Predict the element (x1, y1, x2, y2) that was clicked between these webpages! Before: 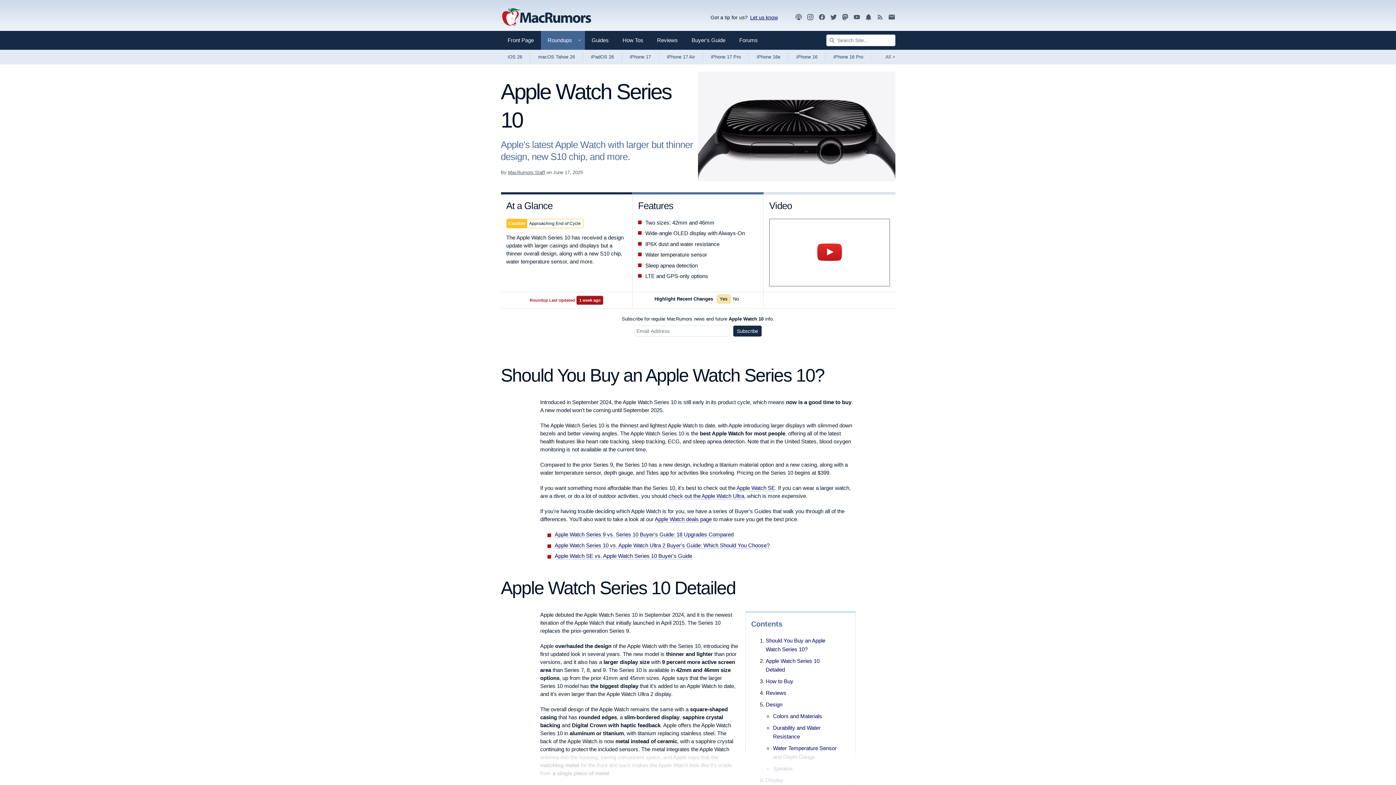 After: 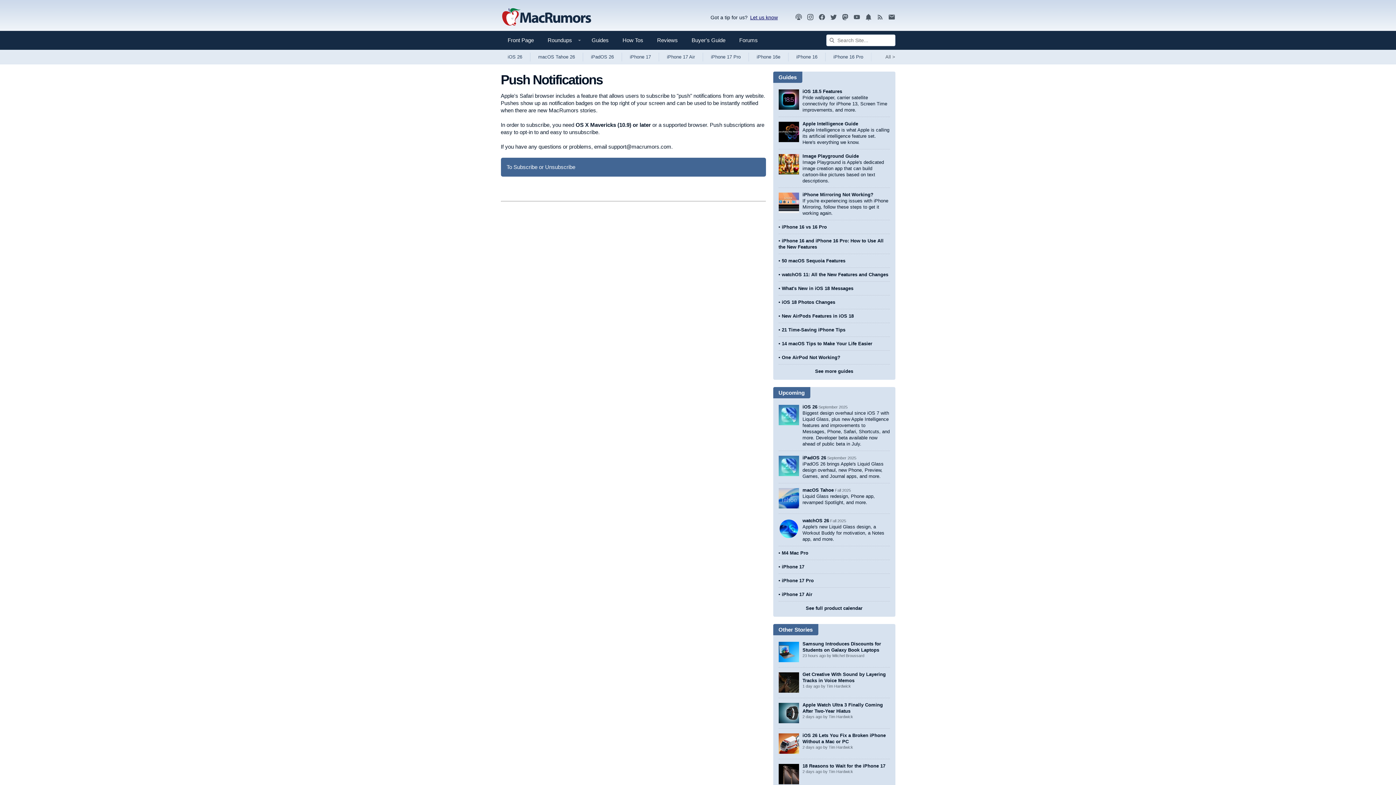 Action: bbox: (864, 13, 872, 21)